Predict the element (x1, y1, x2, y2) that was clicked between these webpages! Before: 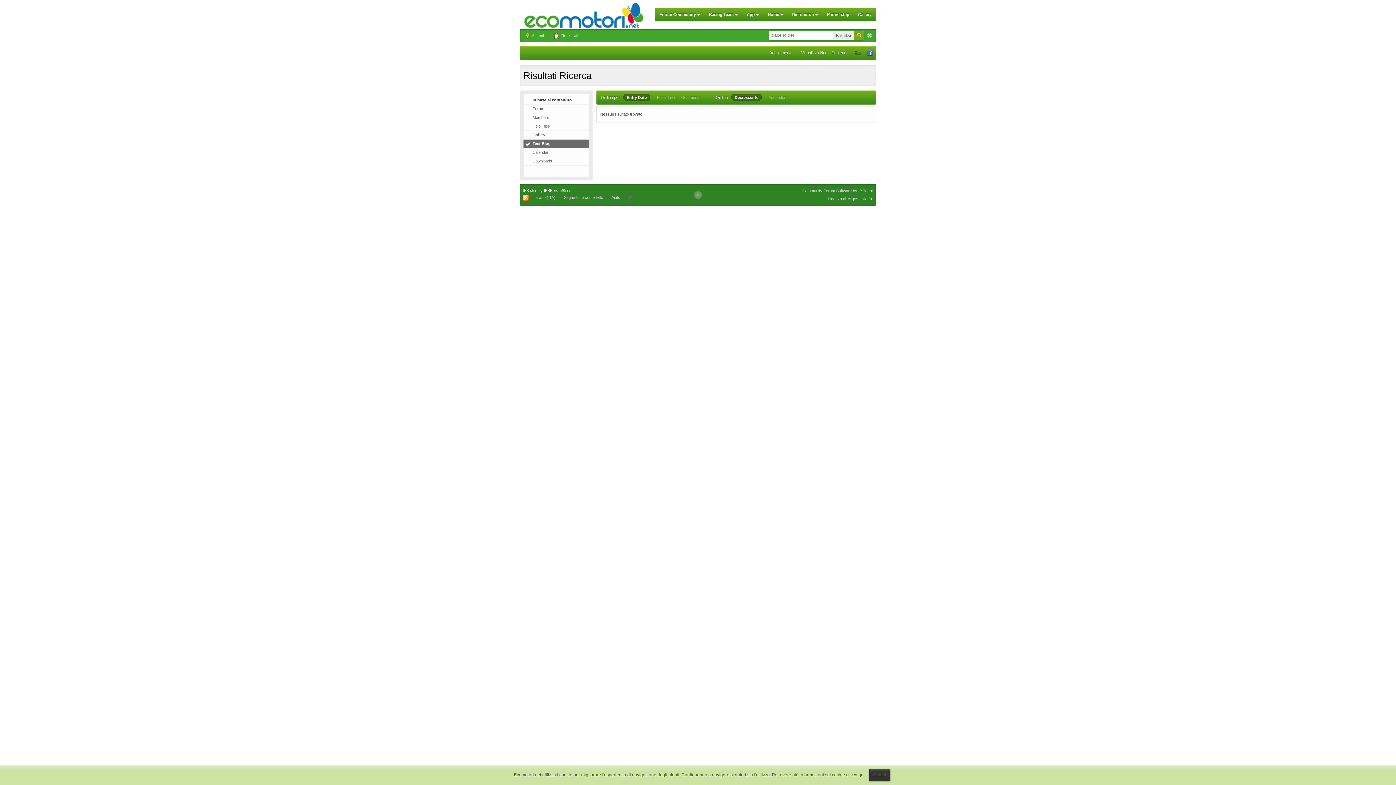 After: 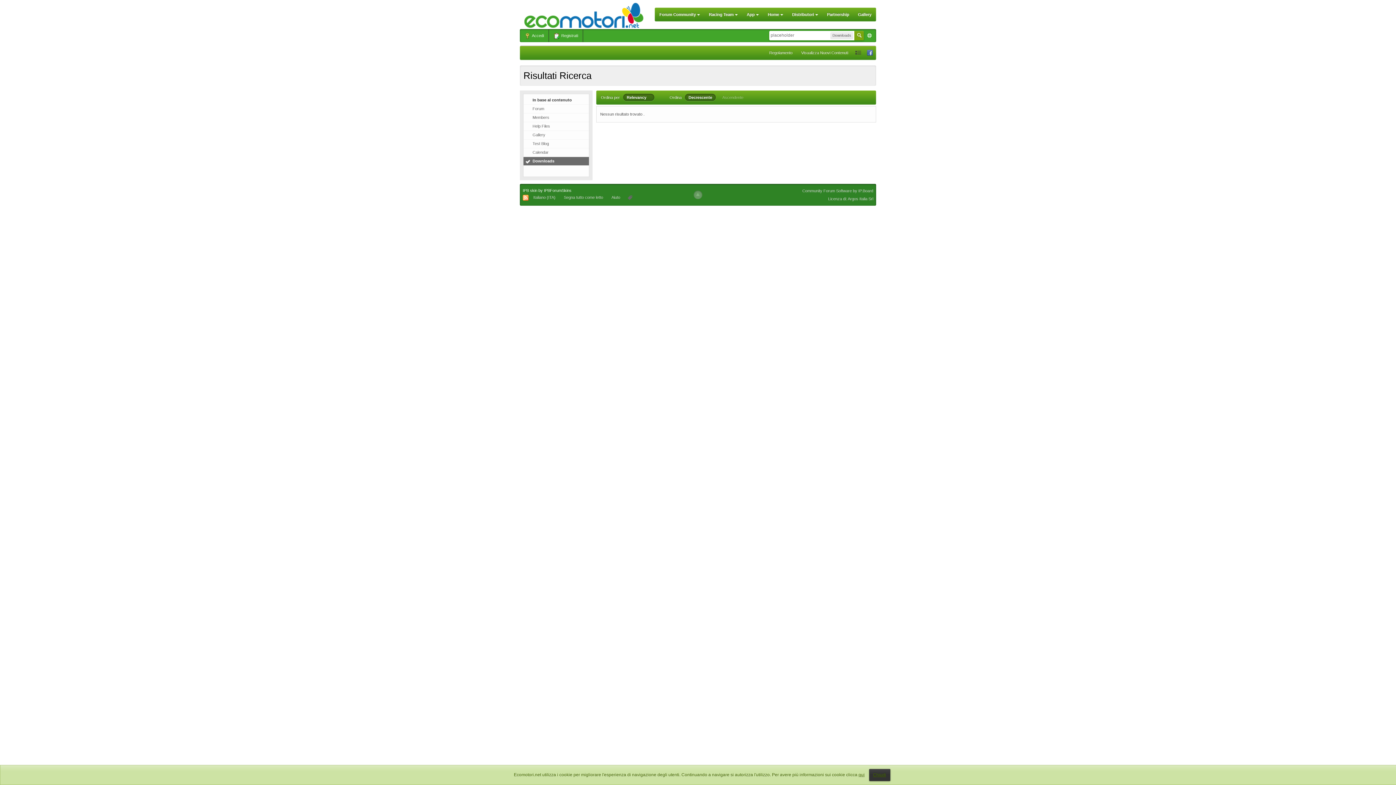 Action: bbox: (523, 157, 589, 165) label: Downloads